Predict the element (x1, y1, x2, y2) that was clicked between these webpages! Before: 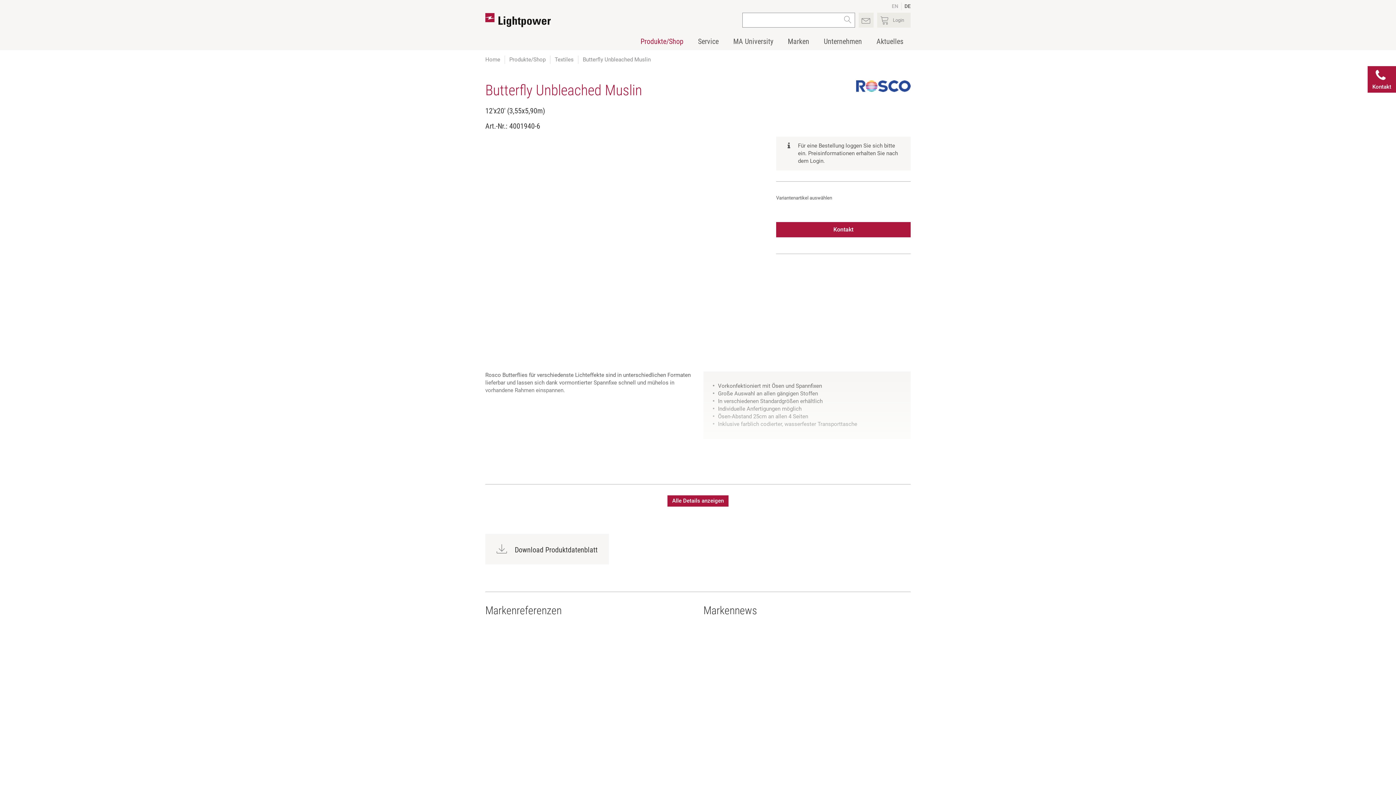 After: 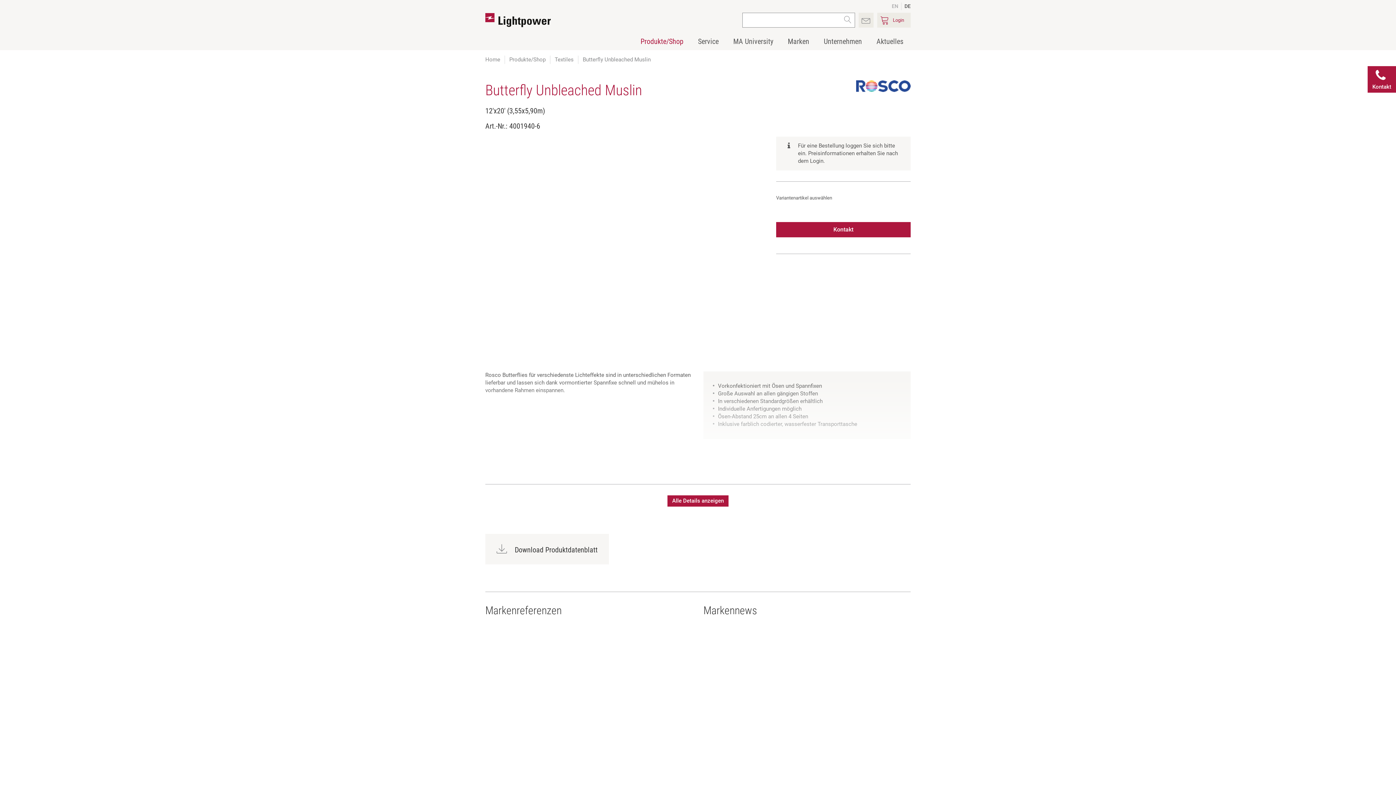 Action: label: Login bbox: (877, 12, 910, 27)